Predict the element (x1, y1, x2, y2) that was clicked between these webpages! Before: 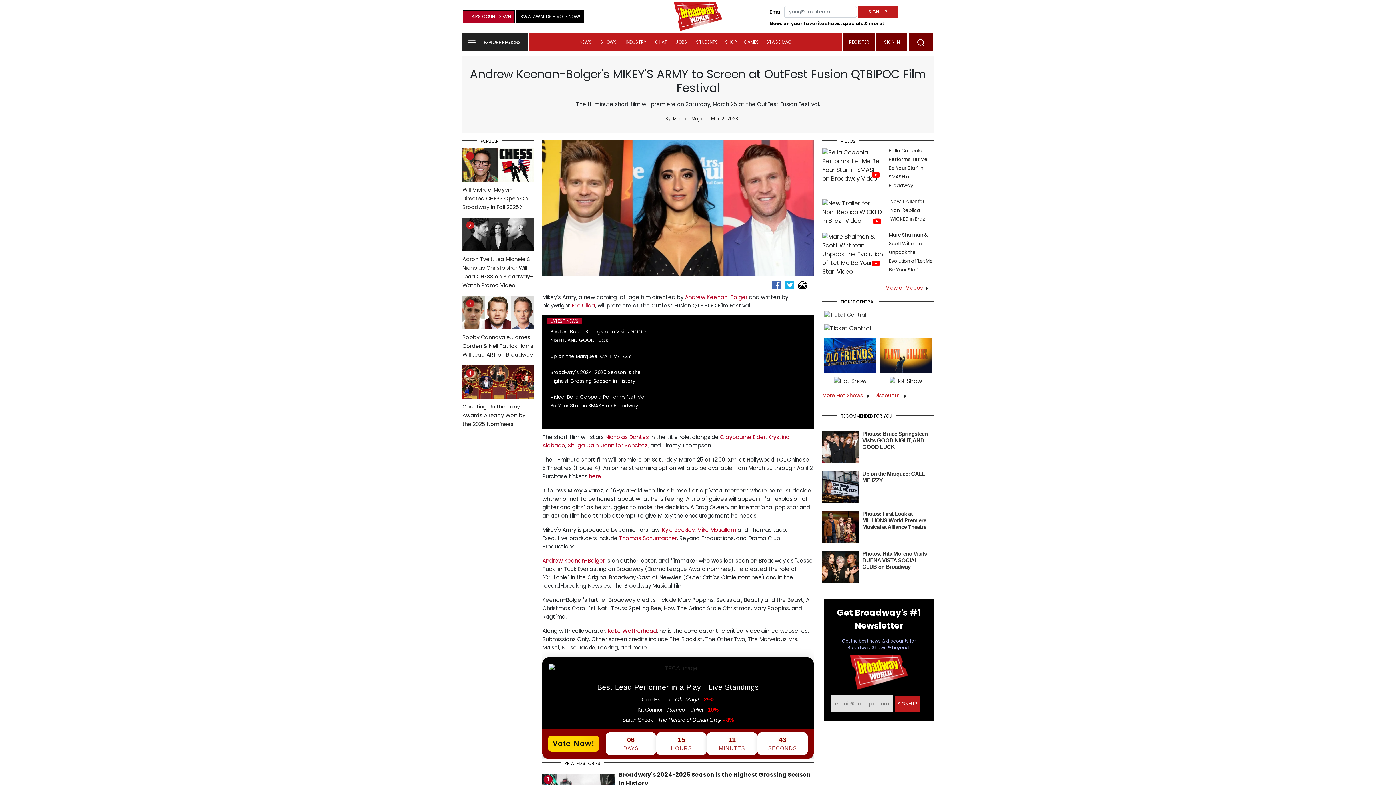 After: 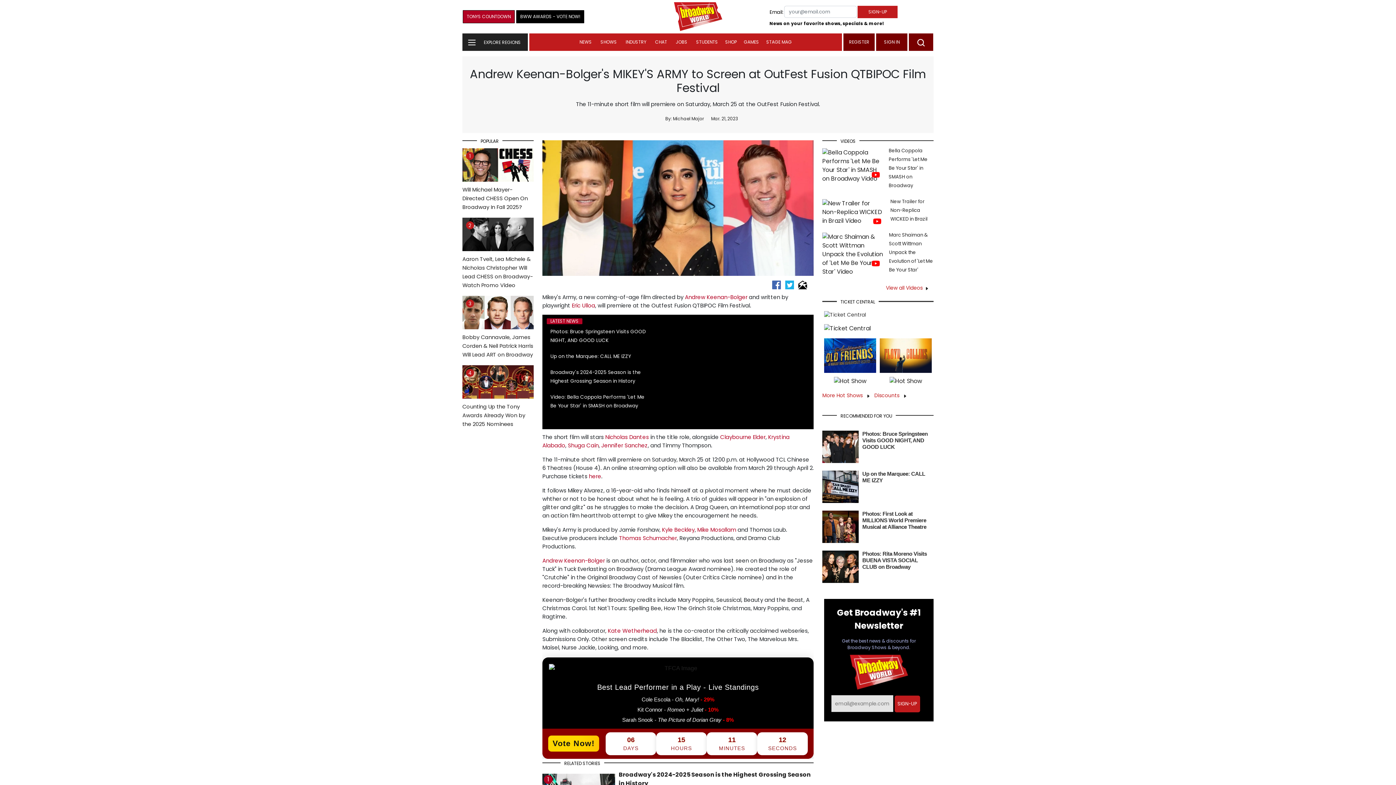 Action: label: here bbox: (589, 472, 601, 480)